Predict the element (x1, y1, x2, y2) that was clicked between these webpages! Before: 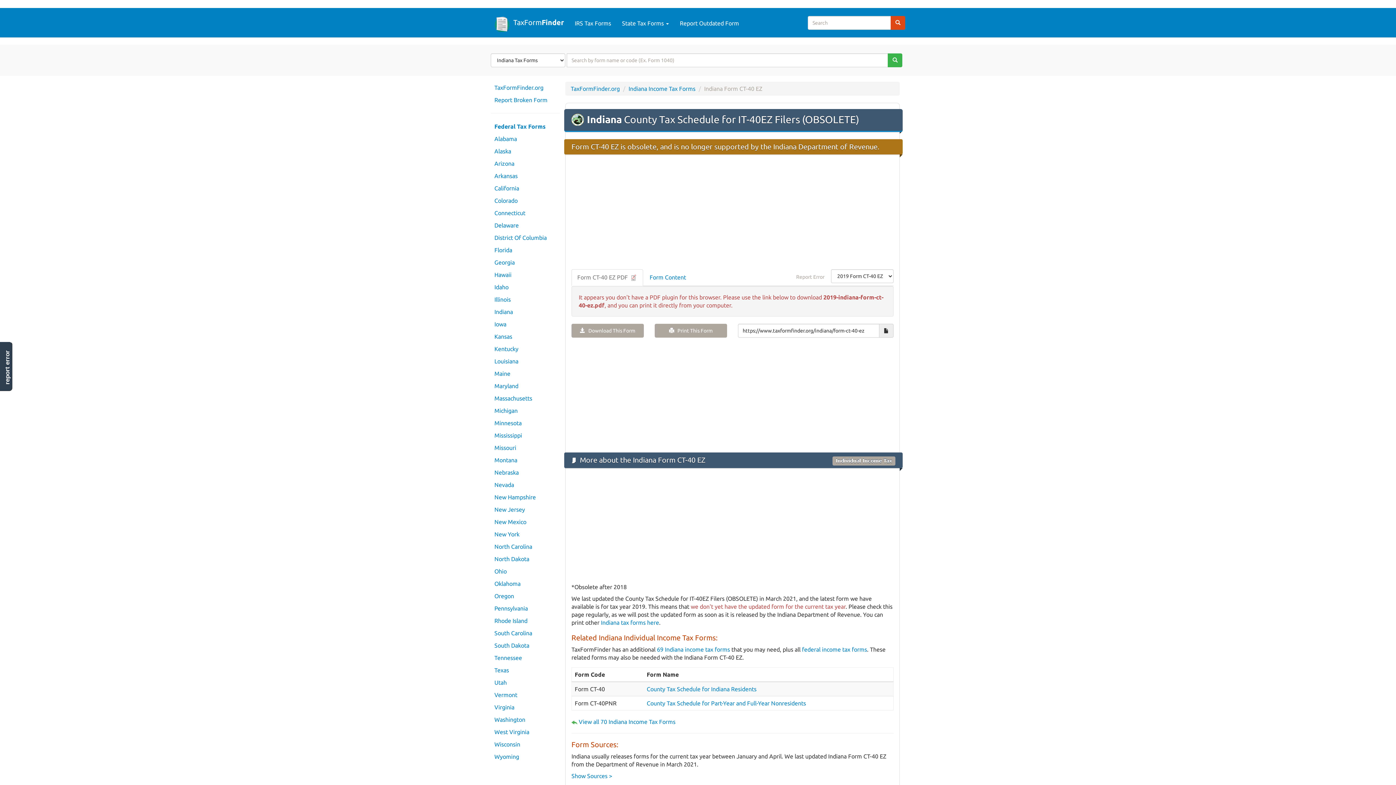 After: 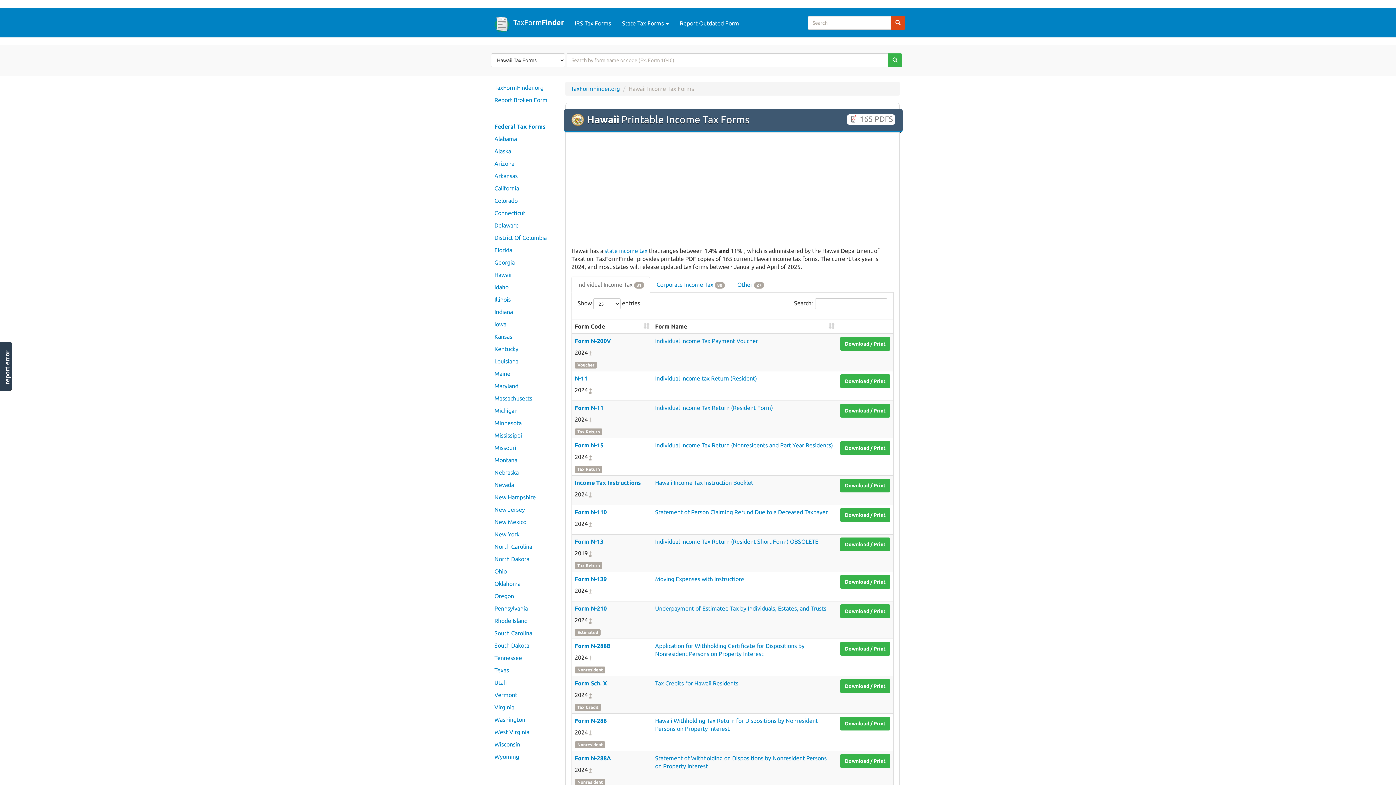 Action: label: Hawaii bbox: (490, 269, 560, 280)